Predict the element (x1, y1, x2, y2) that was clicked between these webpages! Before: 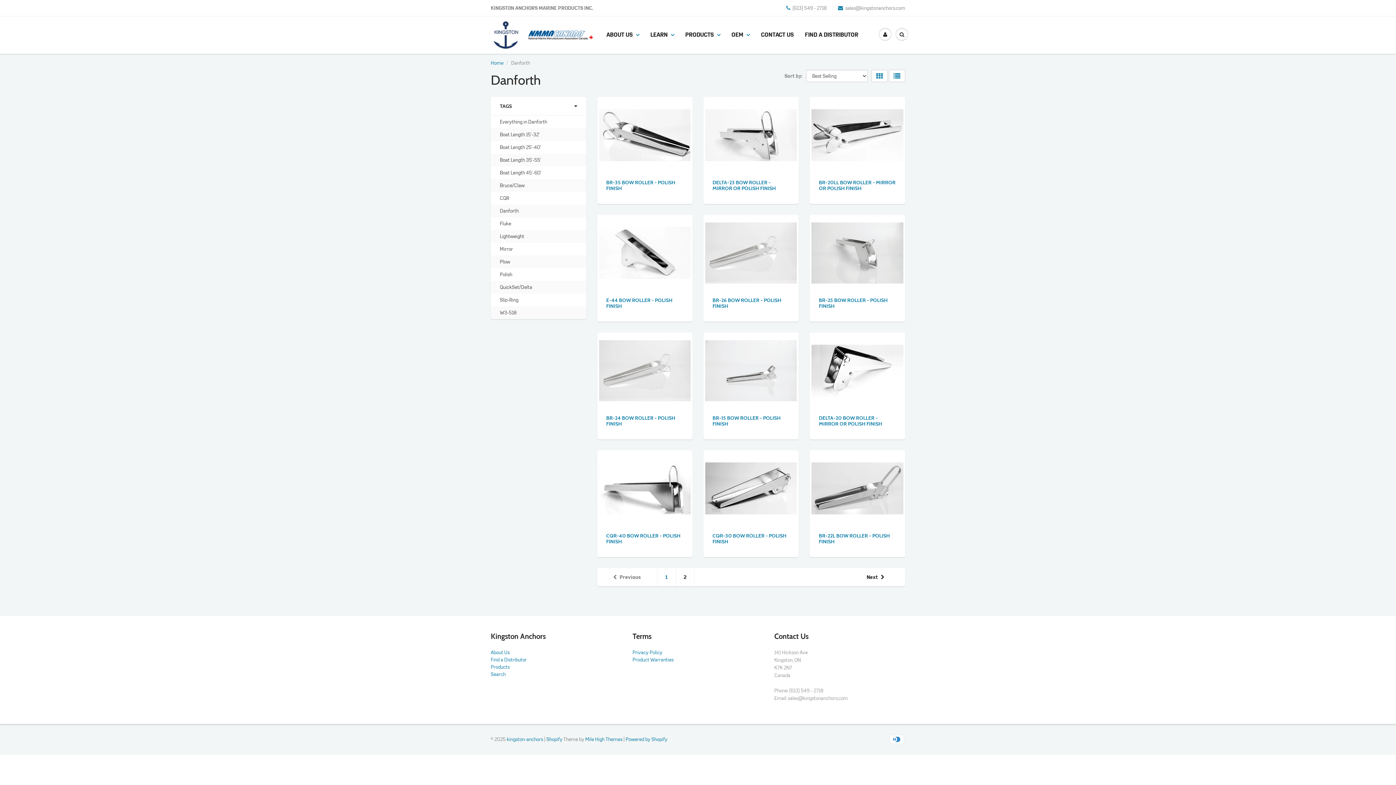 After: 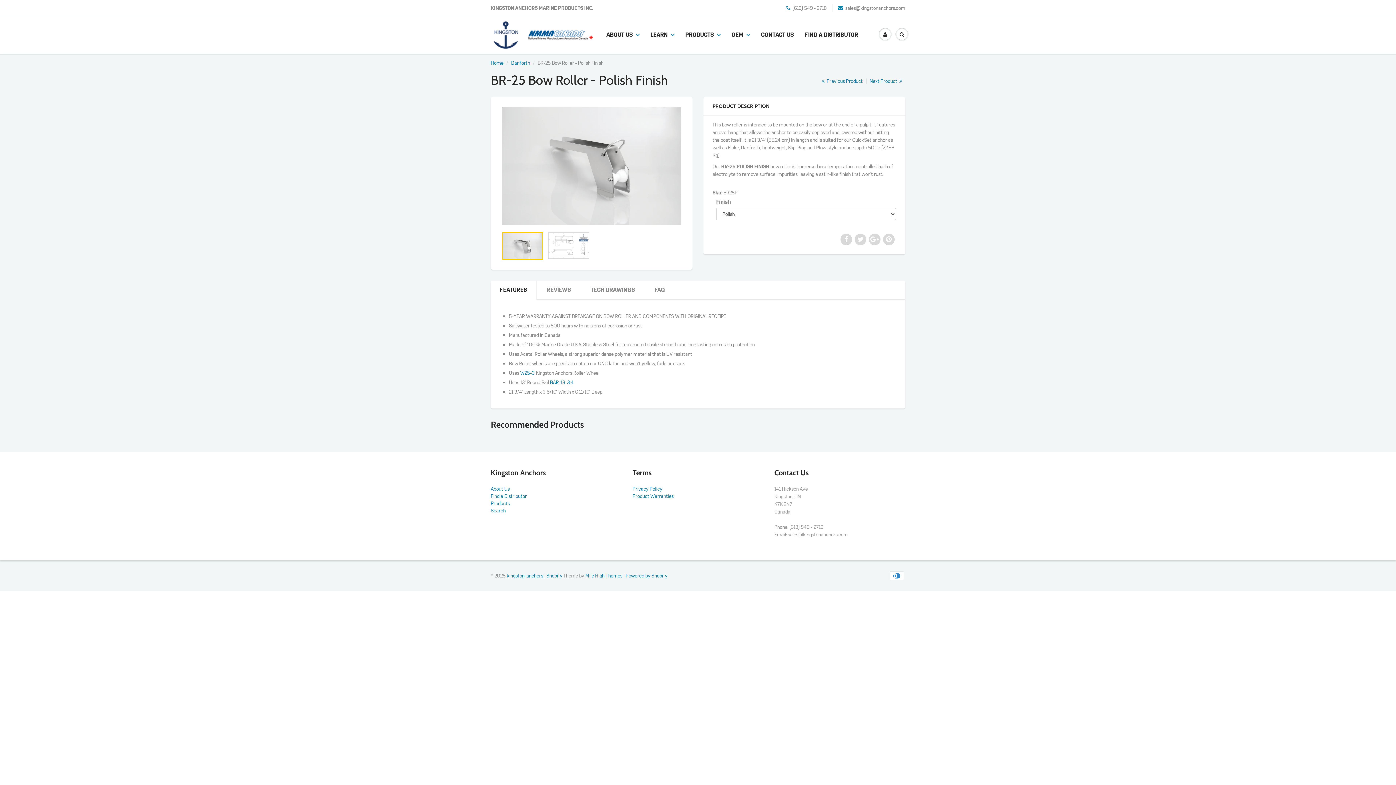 Action: bbox: (819, 297, 887, 309) label: BR-25 BOW ROLLER - POLISH FINISH